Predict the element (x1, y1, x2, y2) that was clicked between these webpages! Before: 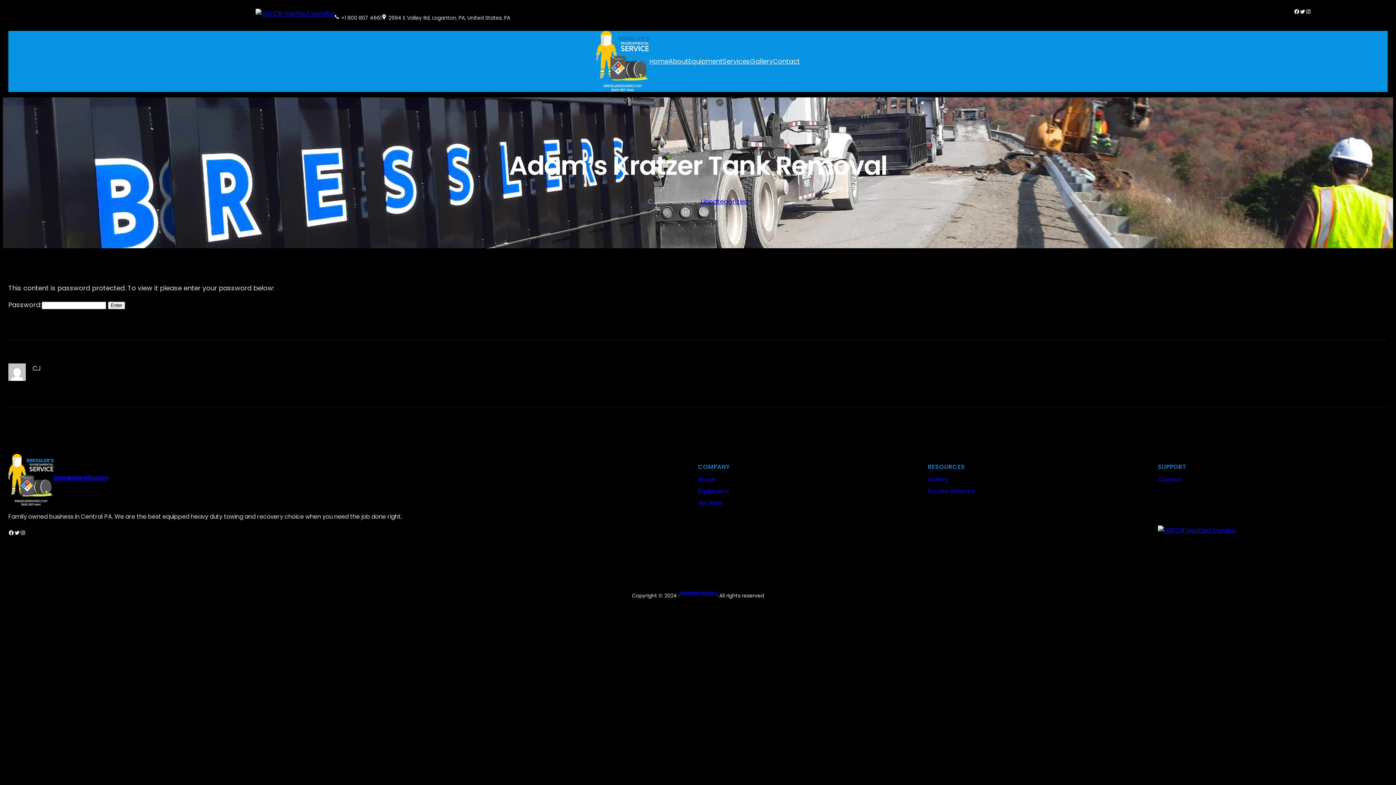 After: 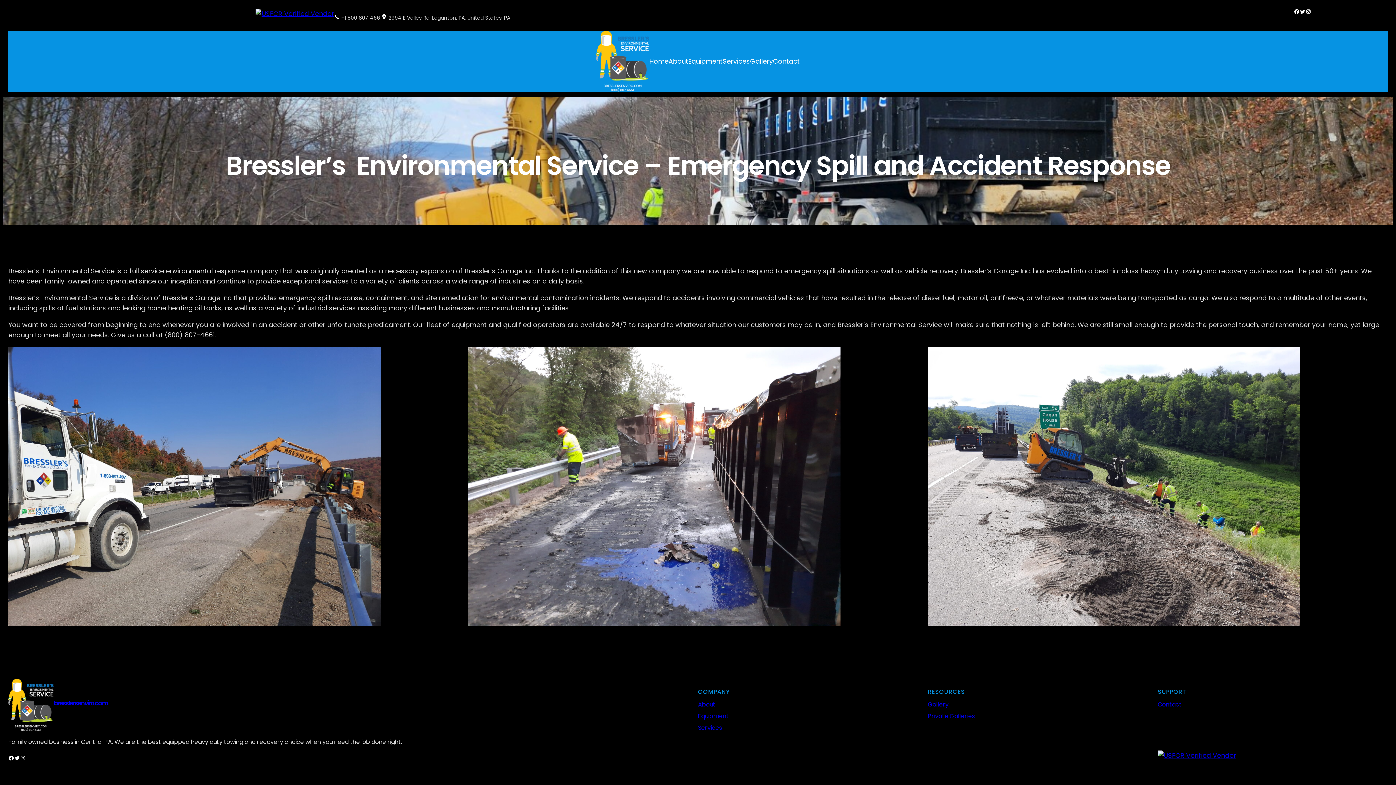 Action: bbox: (649, 56, 668, 66) label: Home